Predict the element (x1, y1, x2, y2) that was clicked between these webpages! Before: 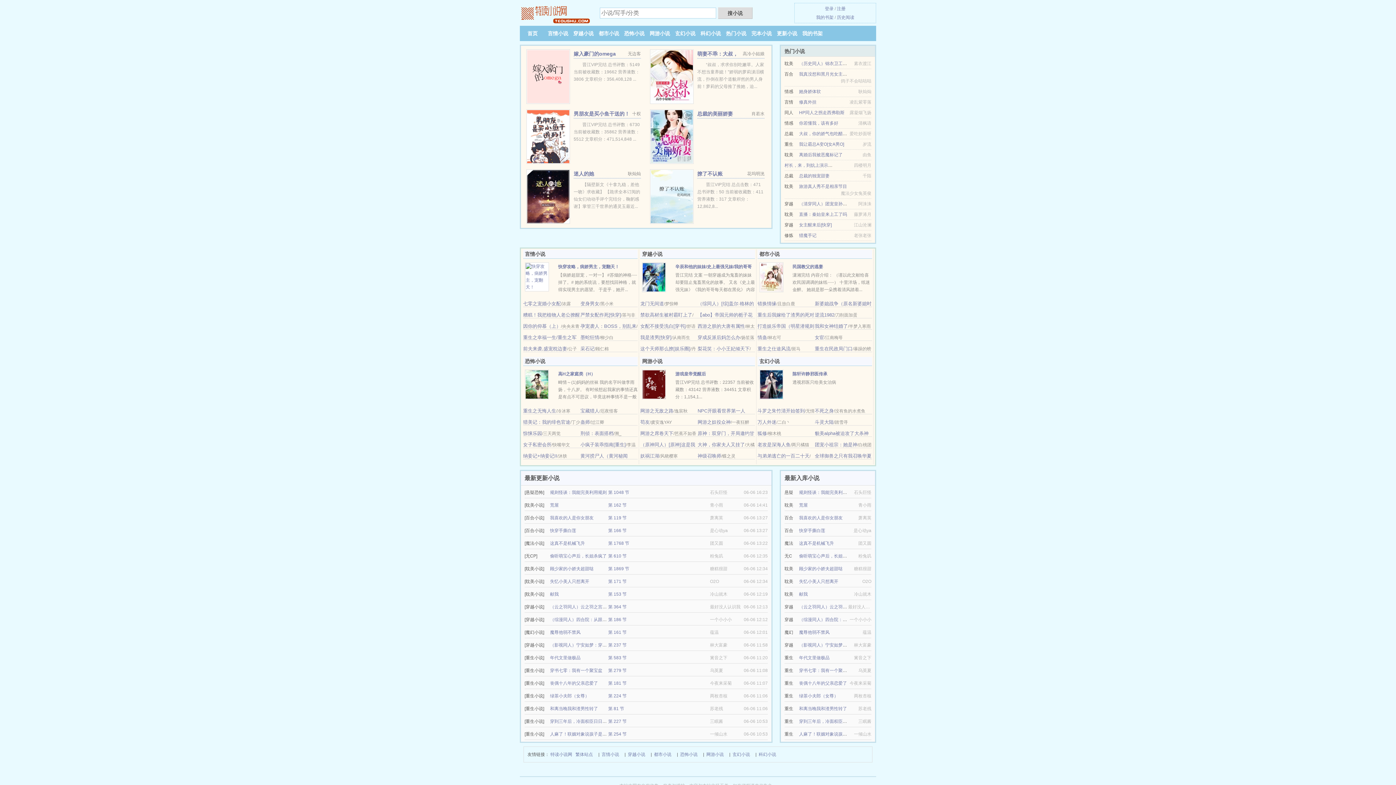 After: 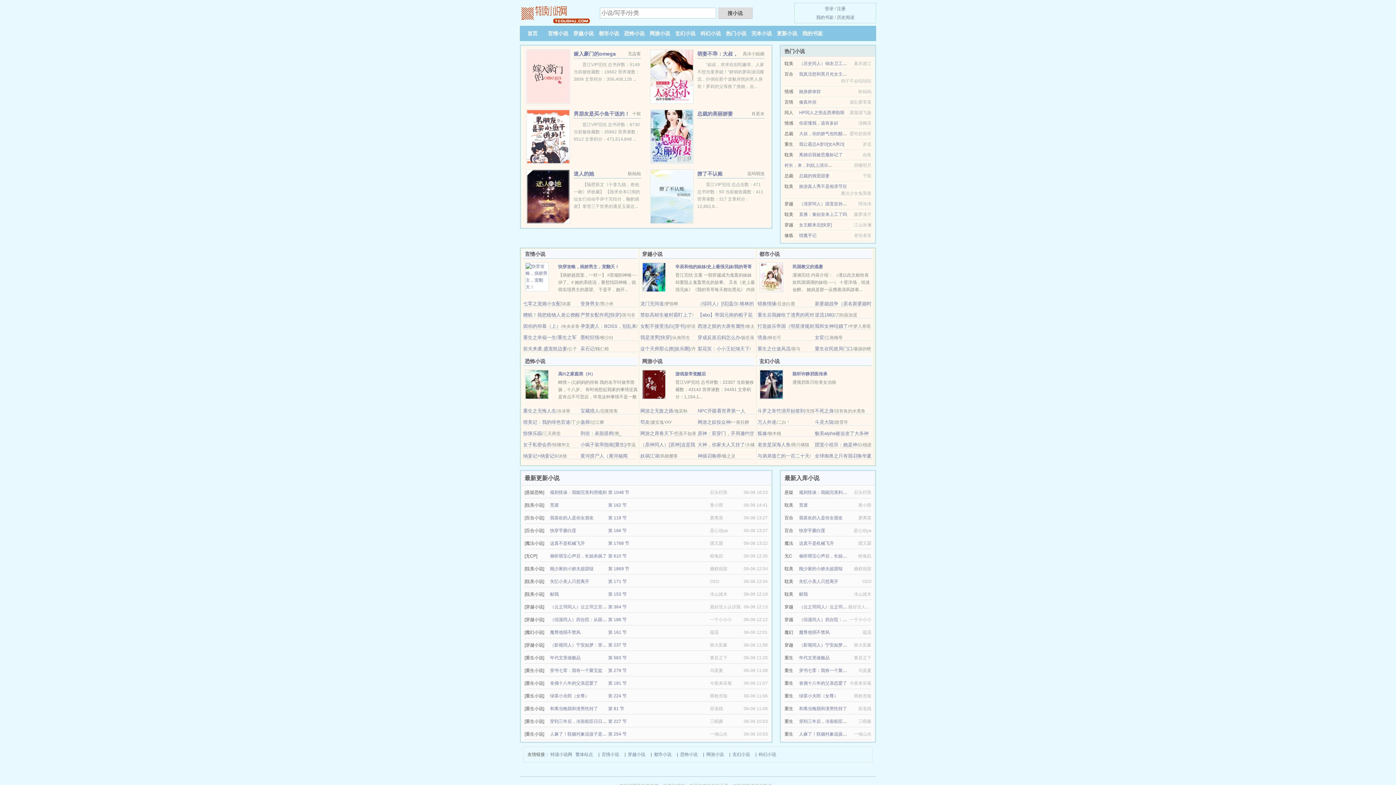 Action: label: 都市小说 bbox: (598, 30, 619, 36)